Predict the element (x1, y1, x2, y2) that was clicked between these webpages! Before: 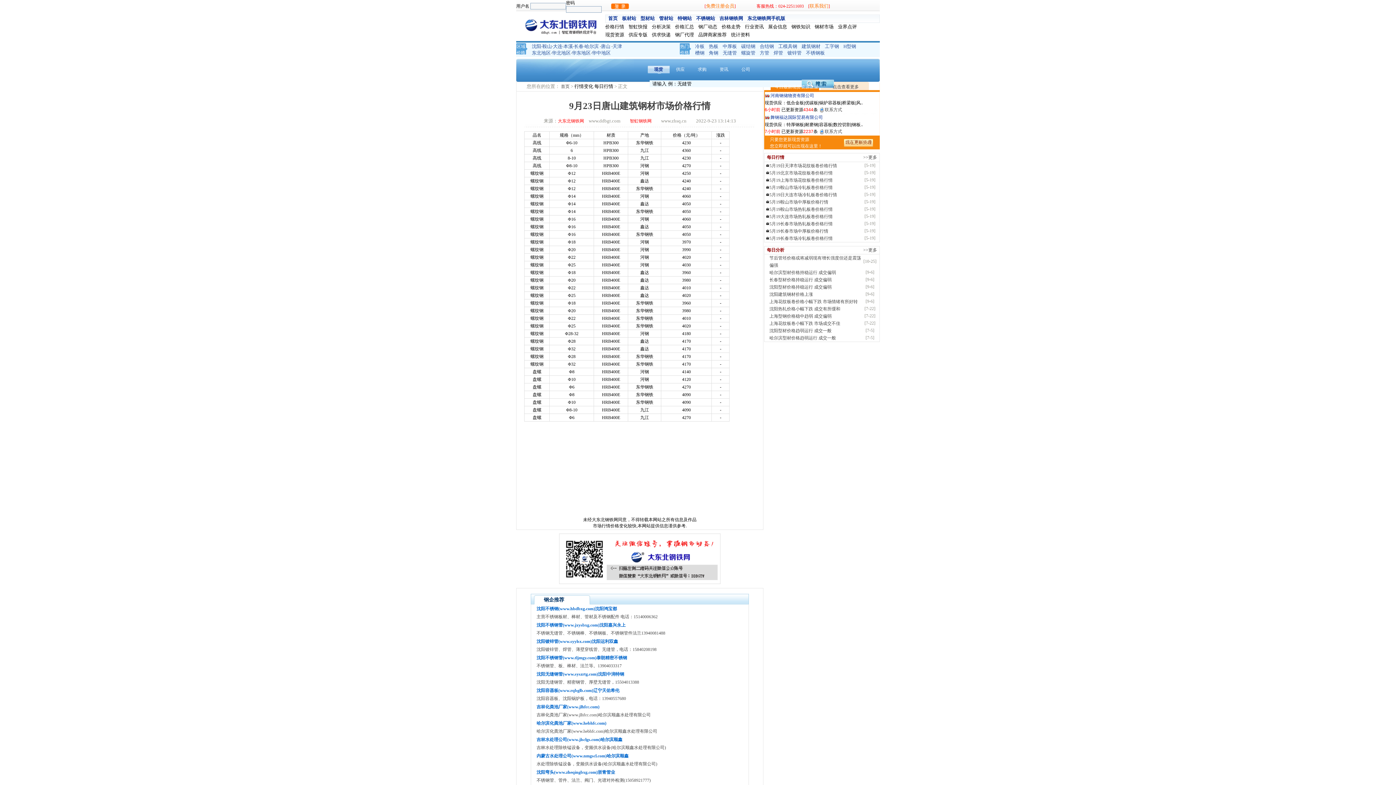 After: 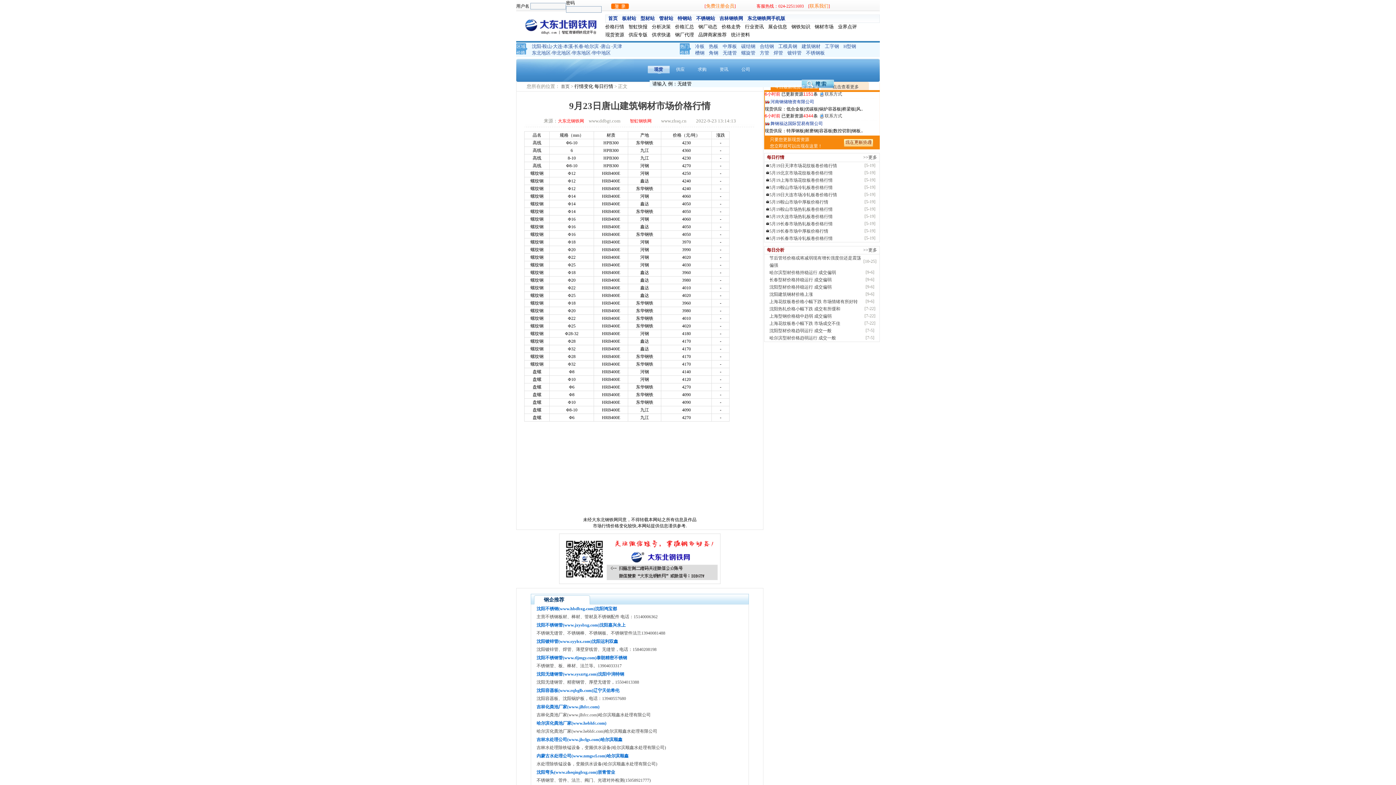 Action: bbox: (801, 43, 820, 49) label: 建筑钢材